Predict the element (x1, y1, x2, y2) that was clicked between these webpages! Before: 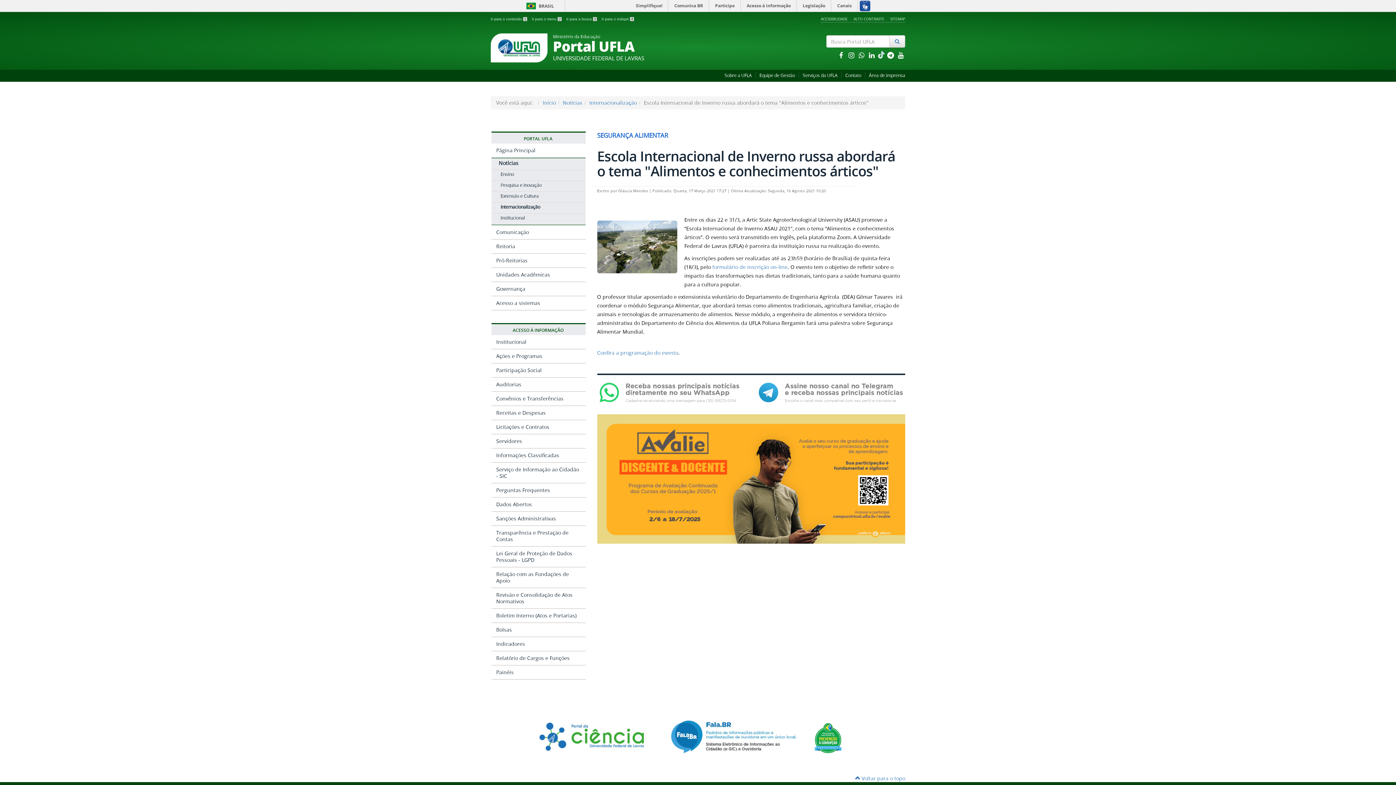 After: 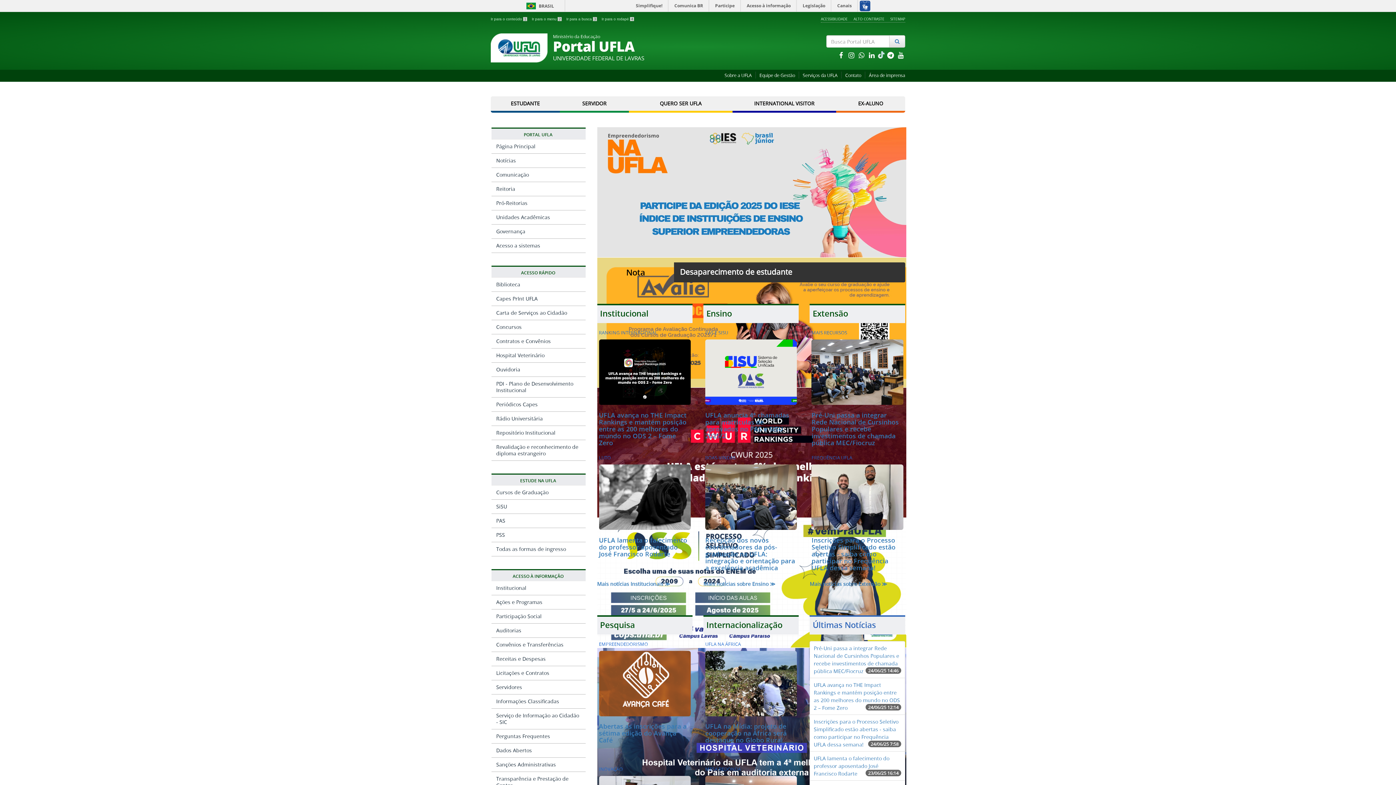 Action: label: Página Principal bbox: (491, 143, 585, 157)